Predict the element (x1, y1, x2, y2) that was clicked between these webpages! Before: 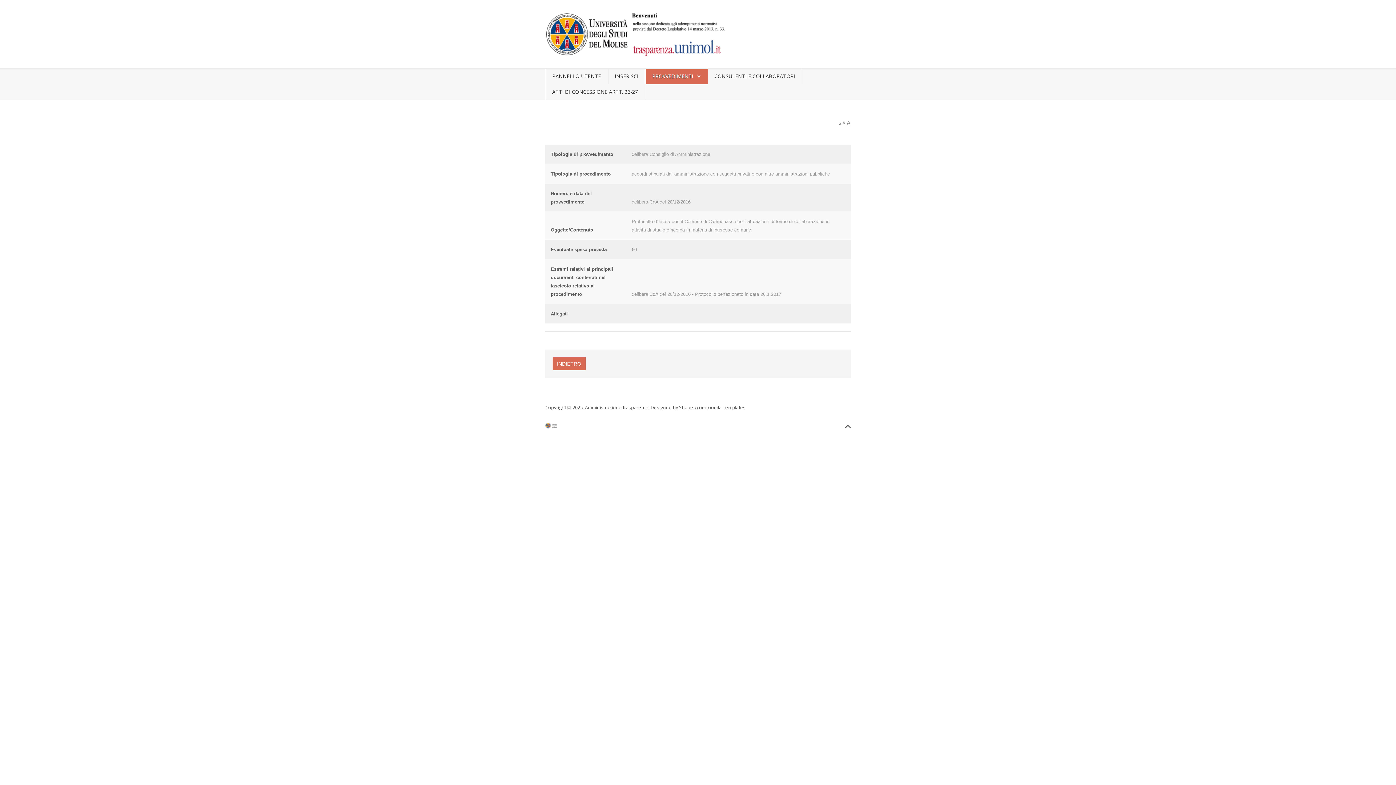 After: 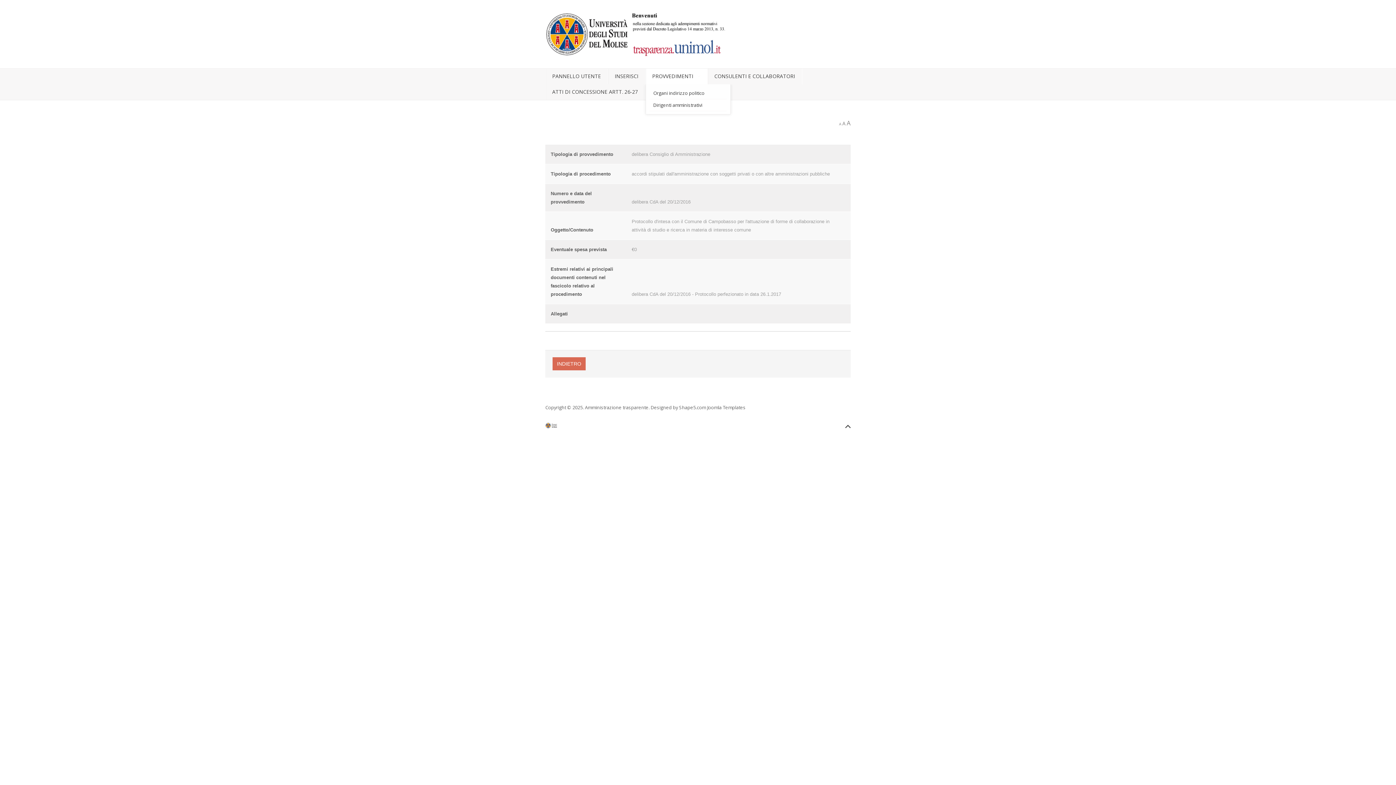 Action: bbox: (652, 72, 700, 79) label: PROVVEDIMENTI